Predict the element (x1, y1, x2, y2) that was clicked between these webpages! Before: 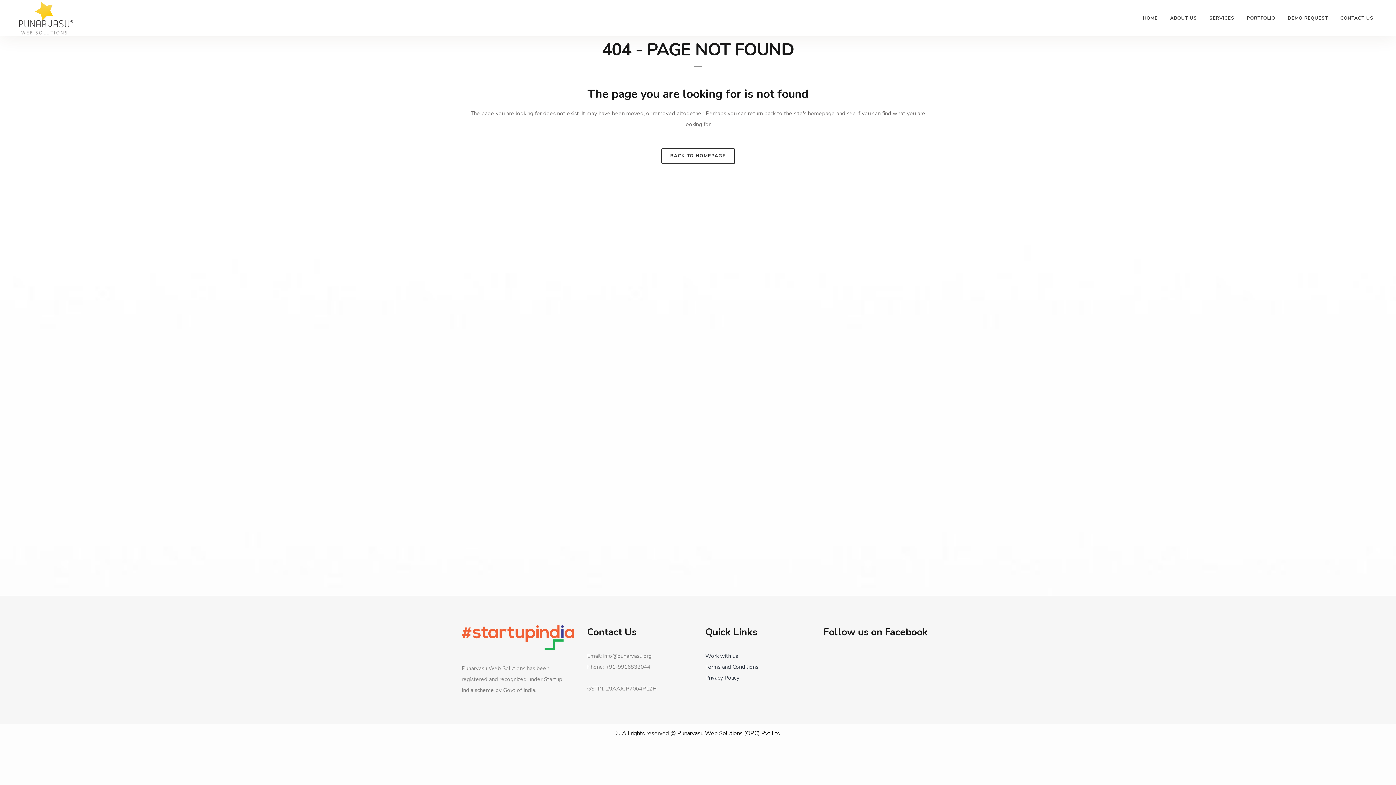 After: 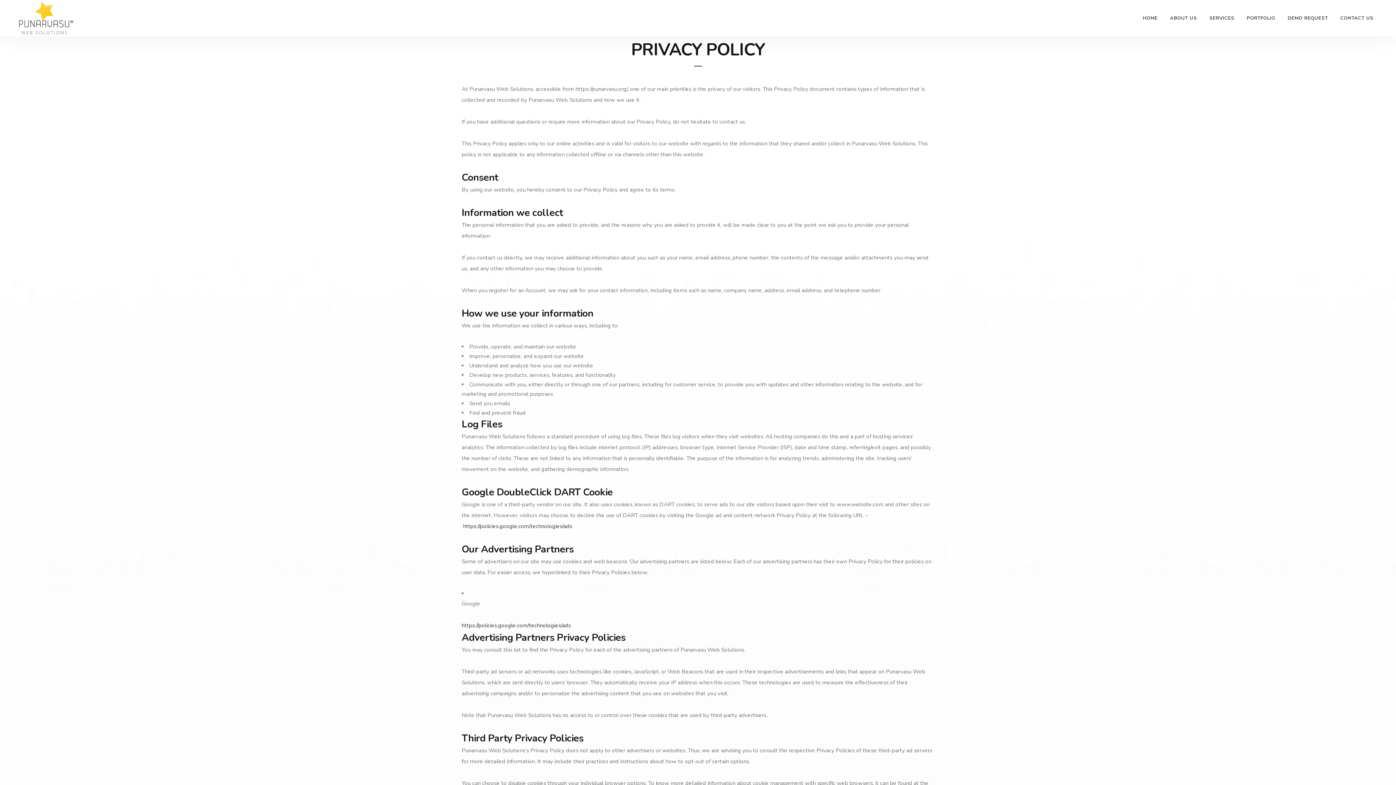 Action: label: Privacy Policy bbox: (705, 674, 739, 681)